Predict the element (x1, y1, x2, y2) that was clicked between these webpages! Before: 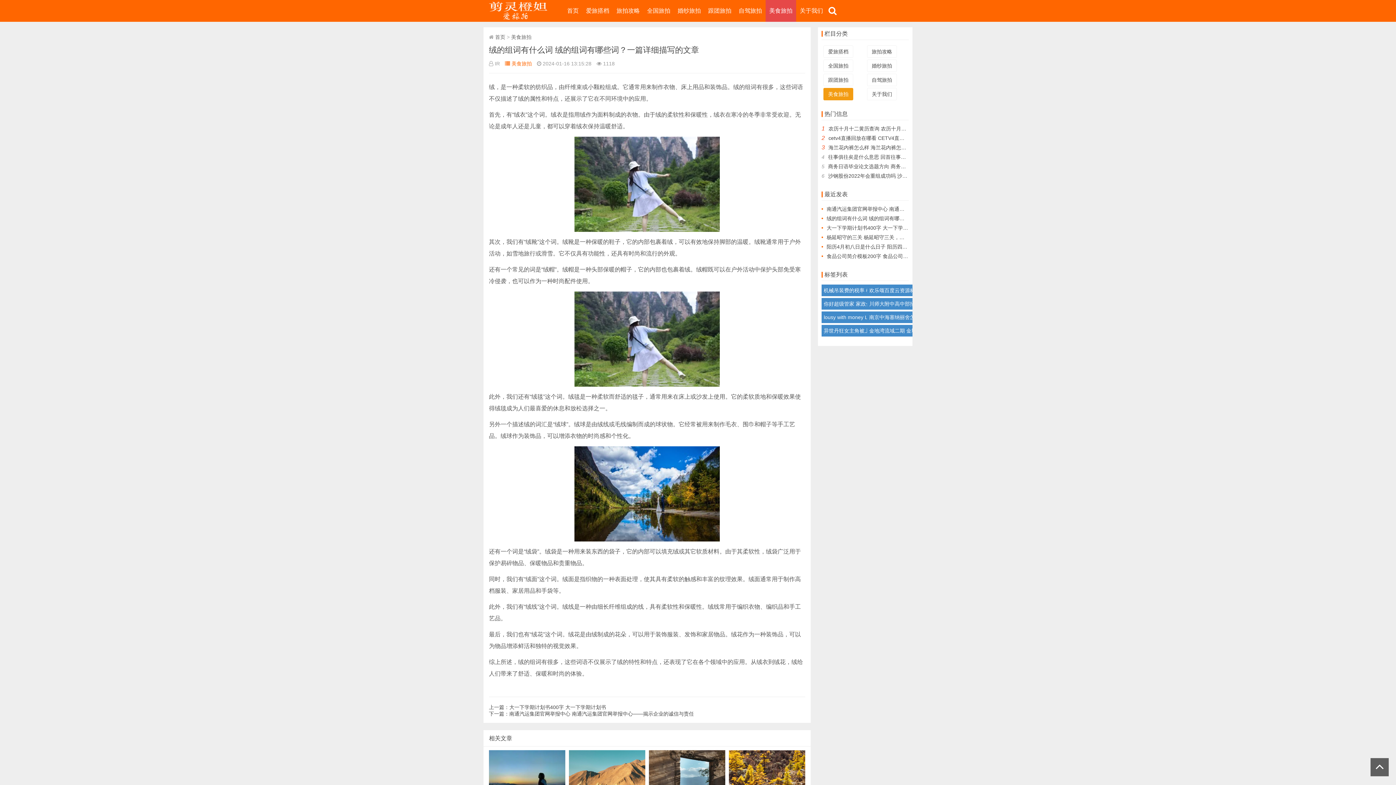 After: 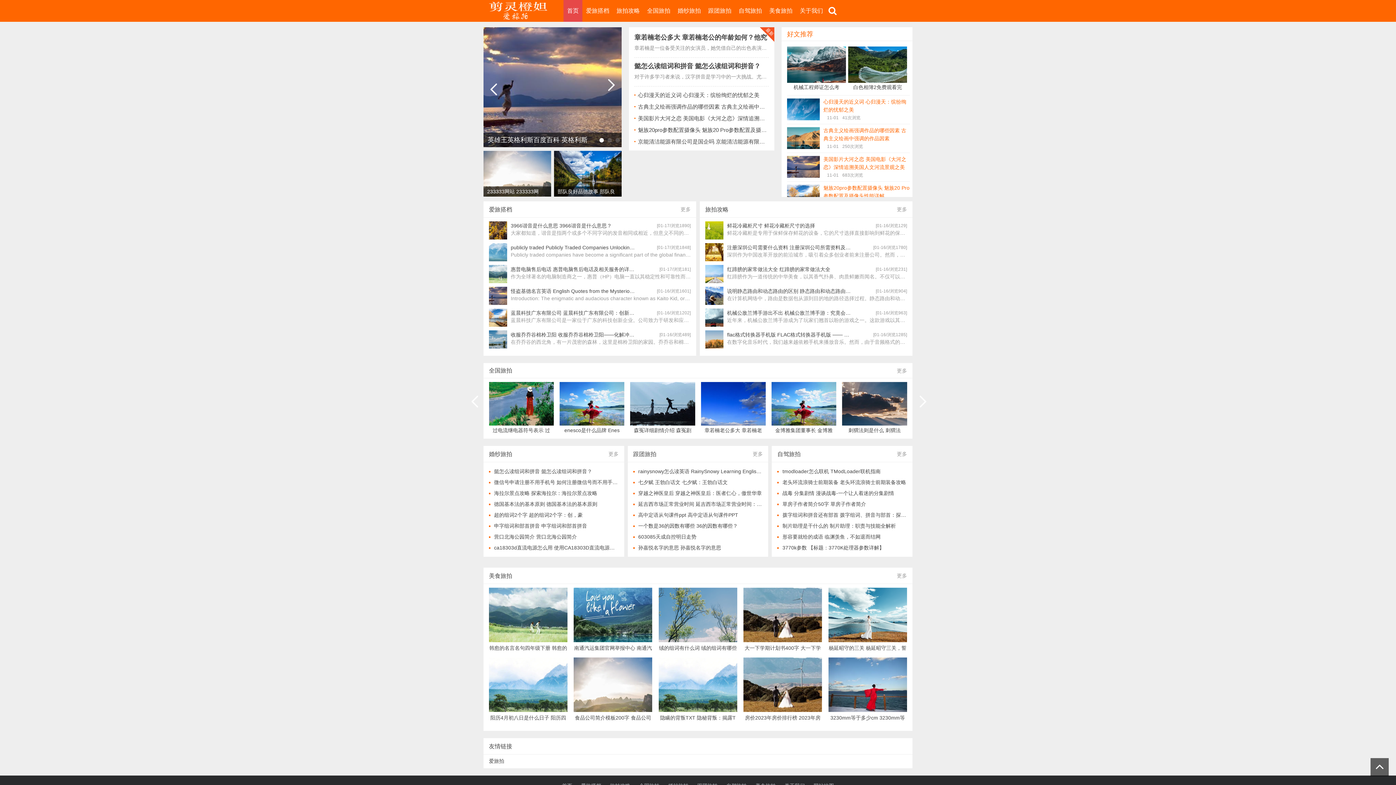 Action: bbox: (495, 34, 505, 40) label: 首页